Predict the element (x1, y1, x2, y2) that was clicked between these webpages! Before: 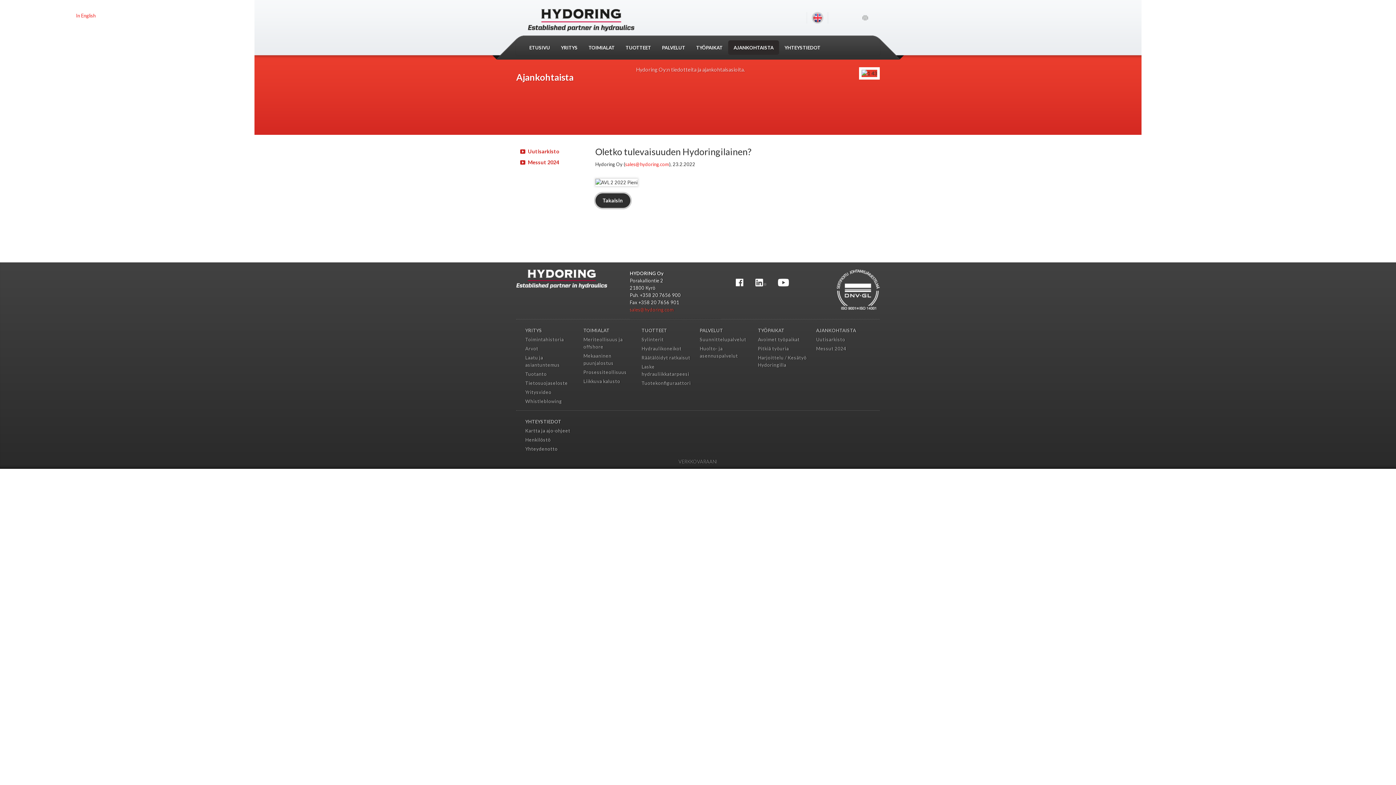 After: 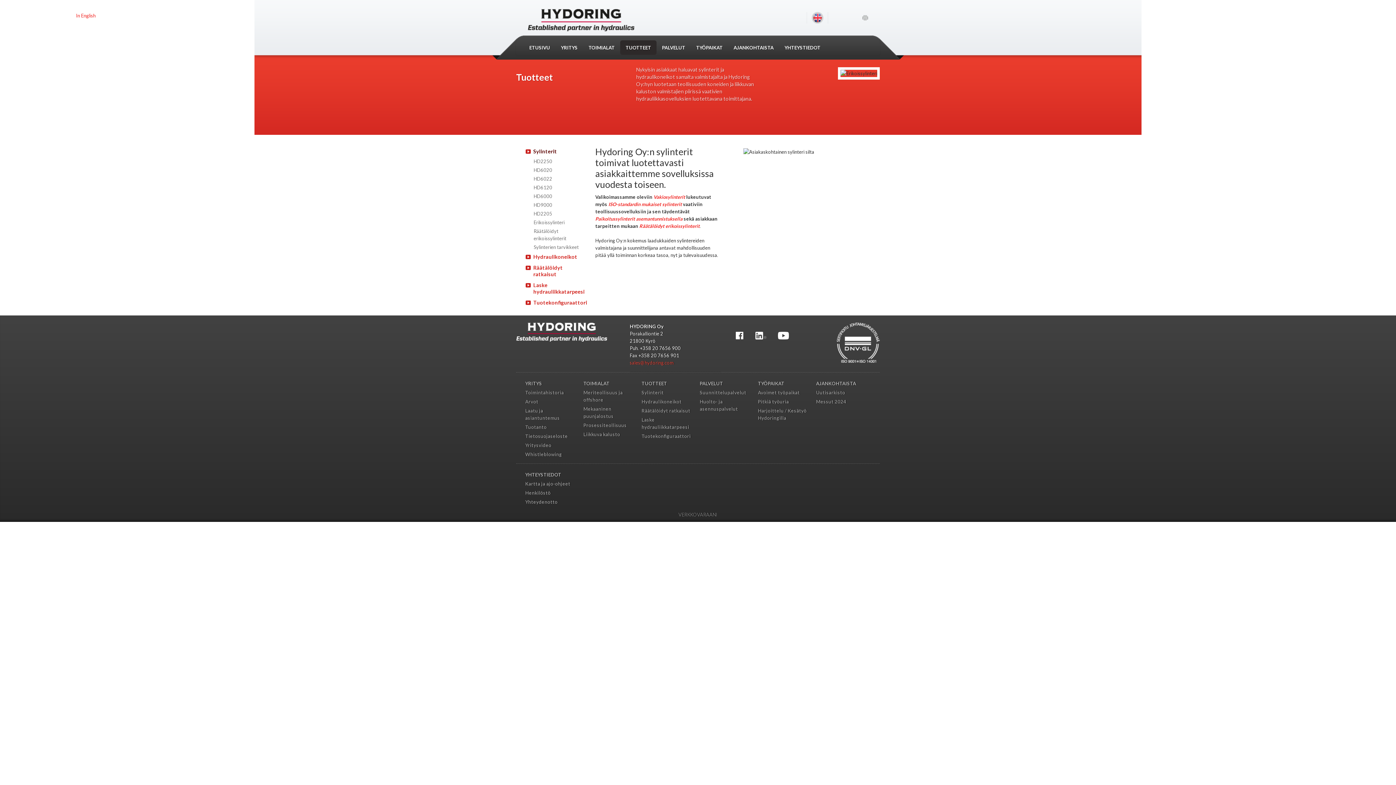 Action: bbox: (641, 336, 664, 342) label: Sylinterit